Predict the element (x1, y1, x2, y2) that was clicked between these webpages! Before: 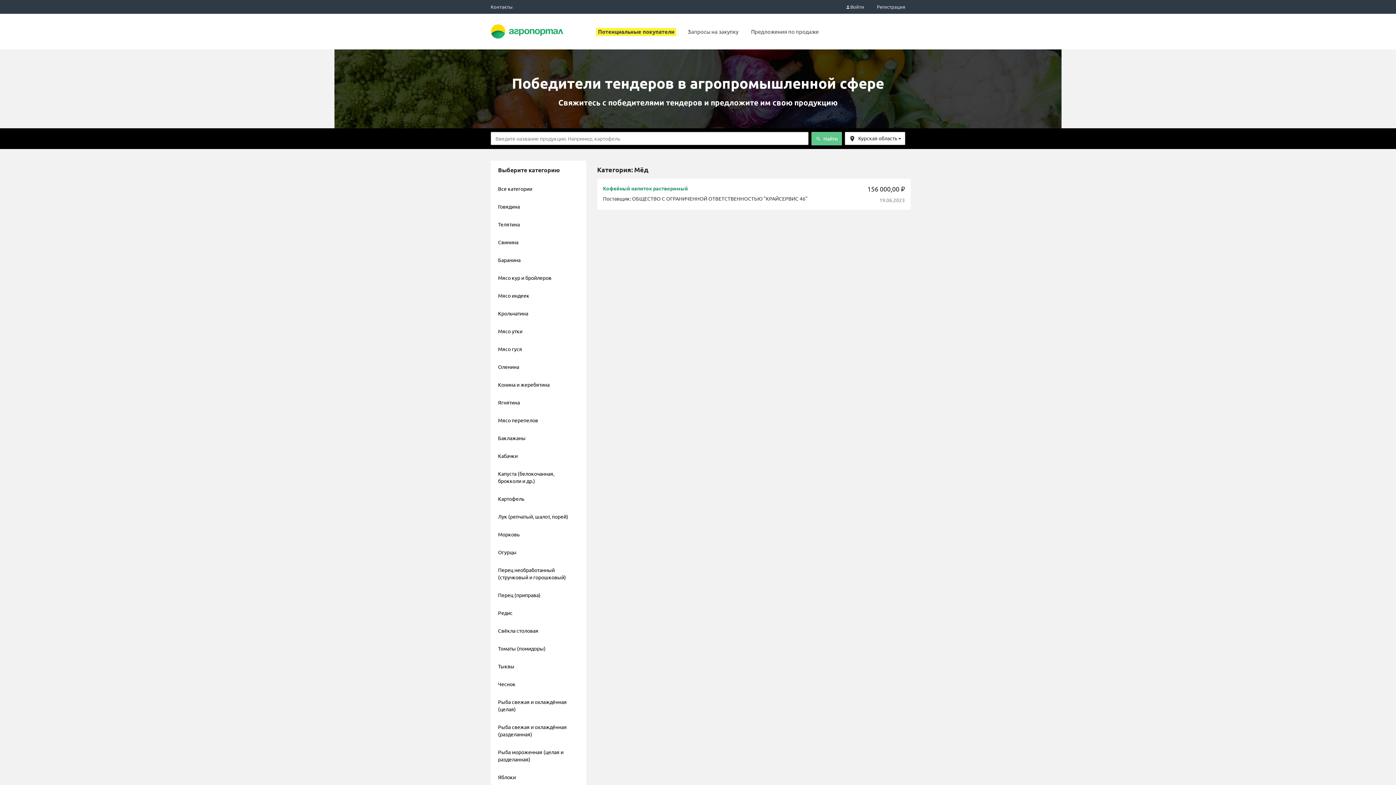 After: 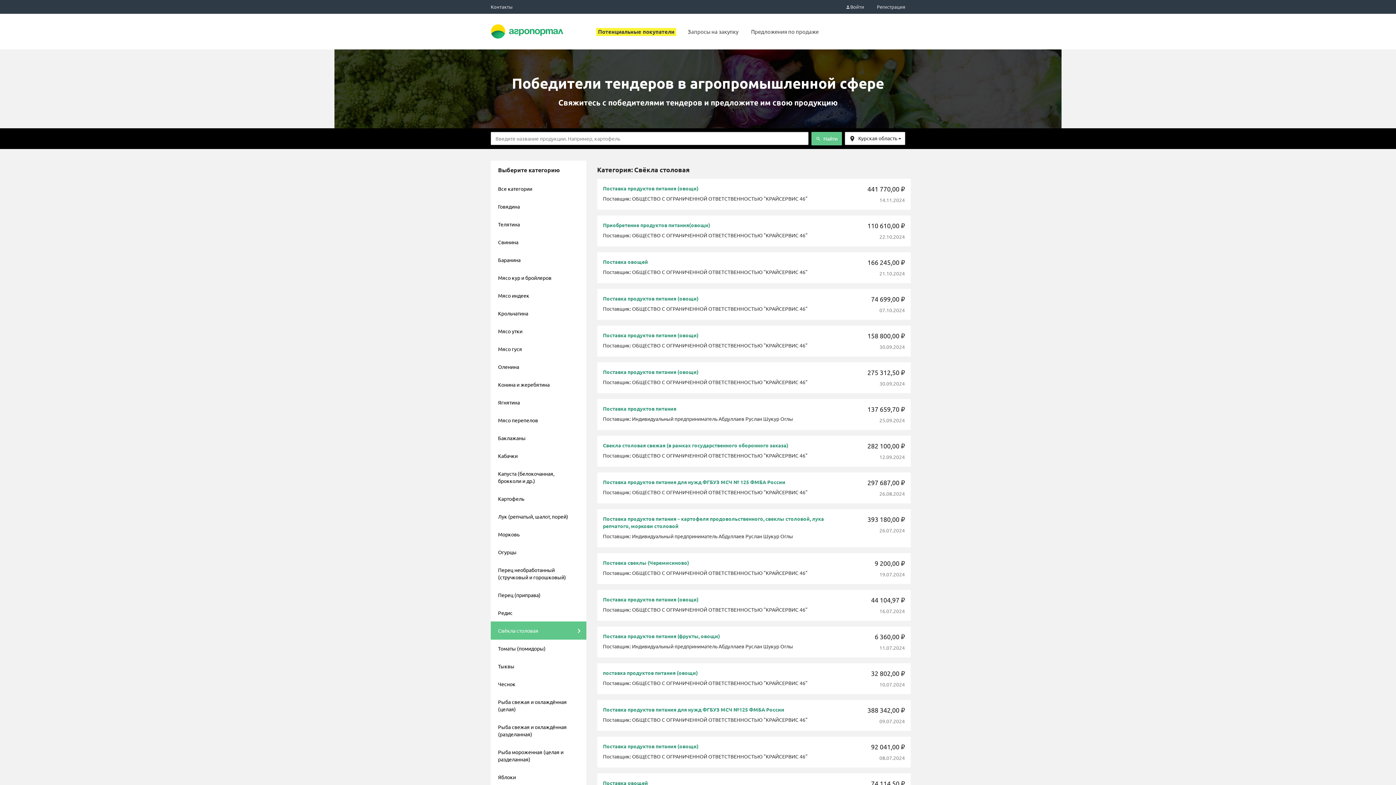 Action: bbox: (490, 621, 586, 640) label: Свёкла столовая